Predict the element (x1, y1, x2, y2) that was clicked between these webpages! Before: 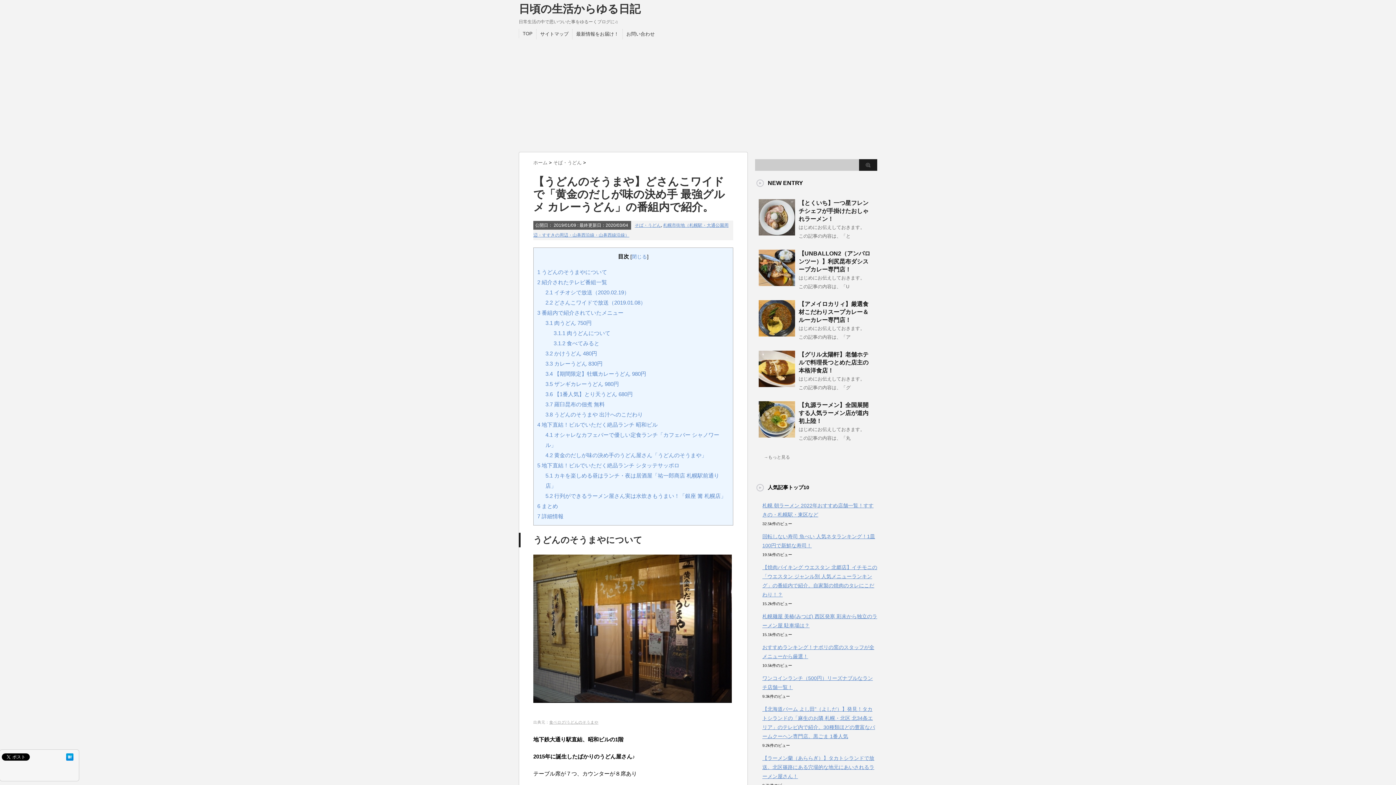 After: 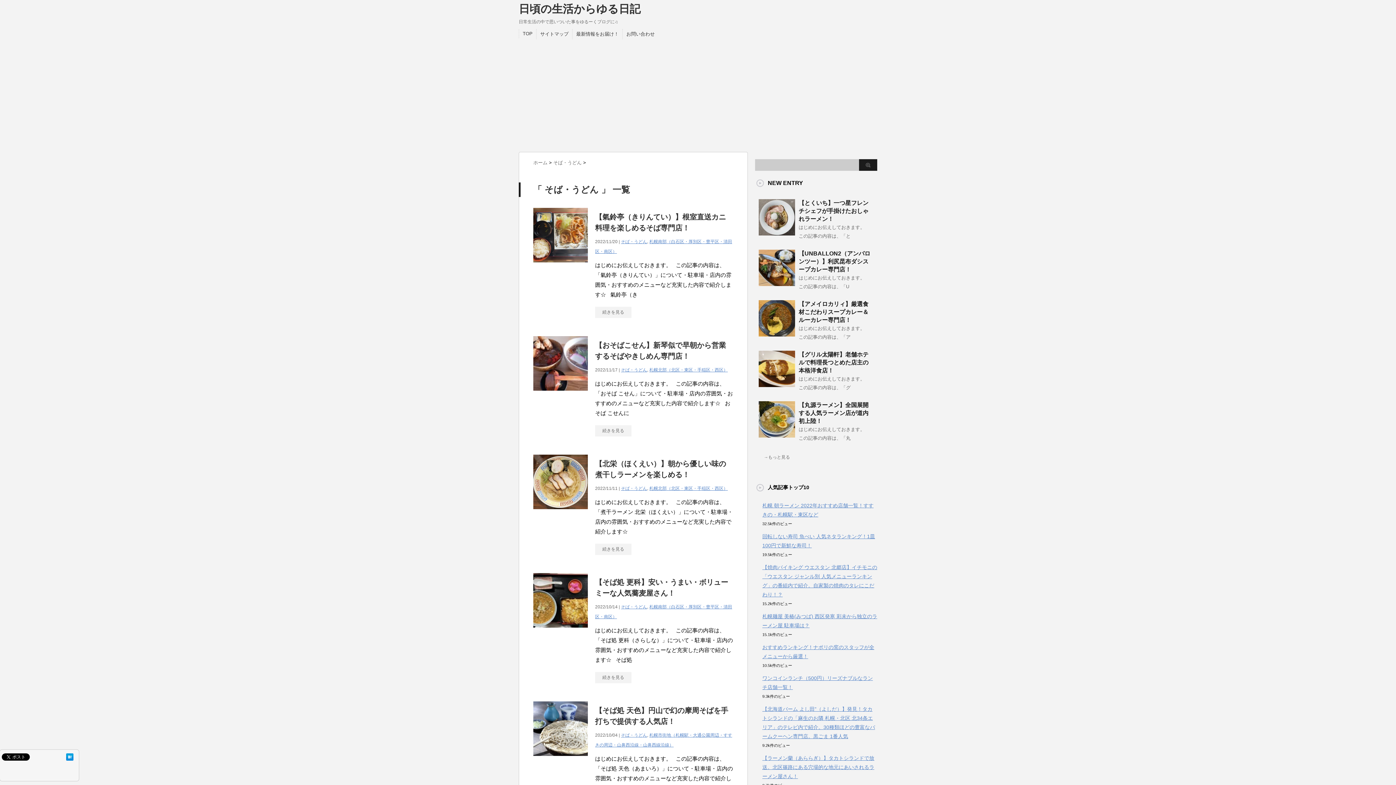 Action: bbox: (553, 50, 583, 56) label: そば・うどん 